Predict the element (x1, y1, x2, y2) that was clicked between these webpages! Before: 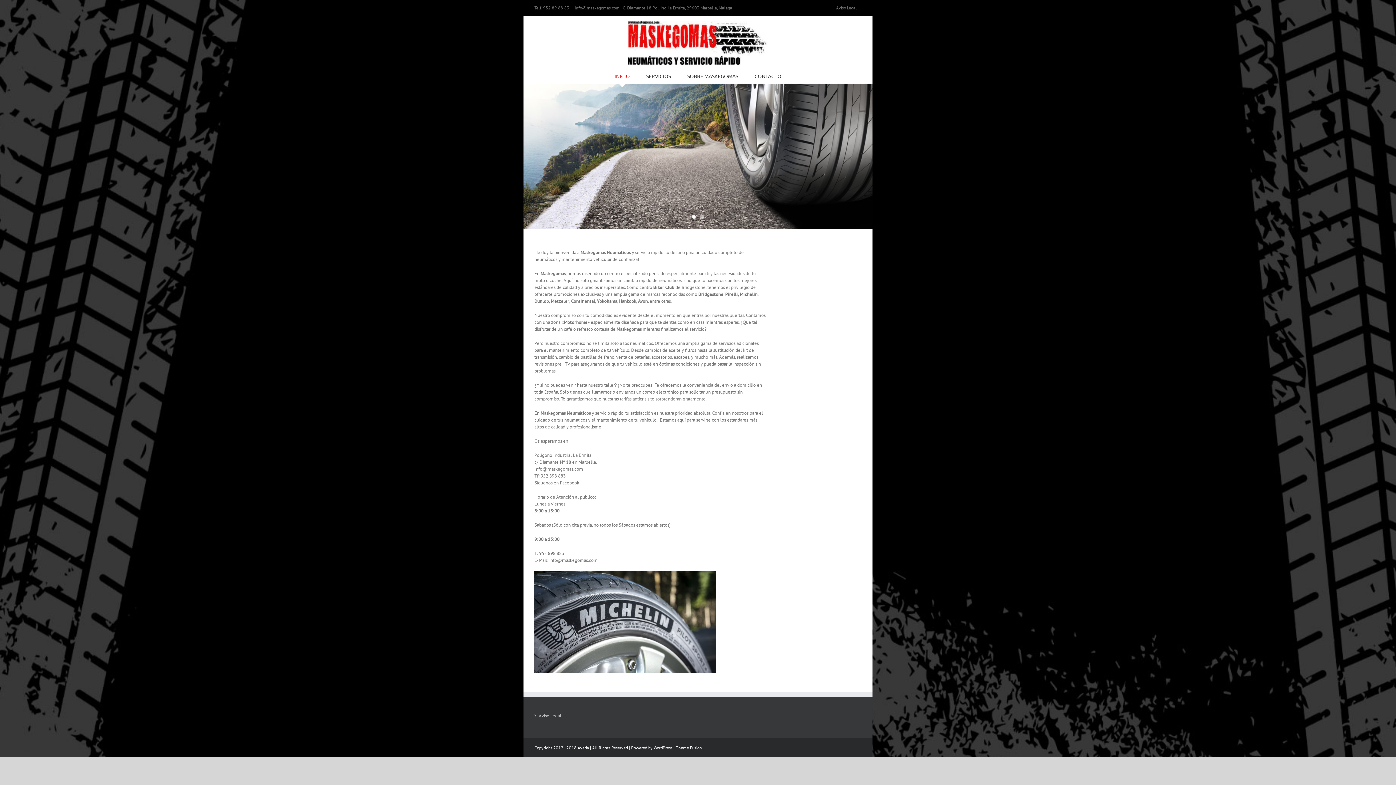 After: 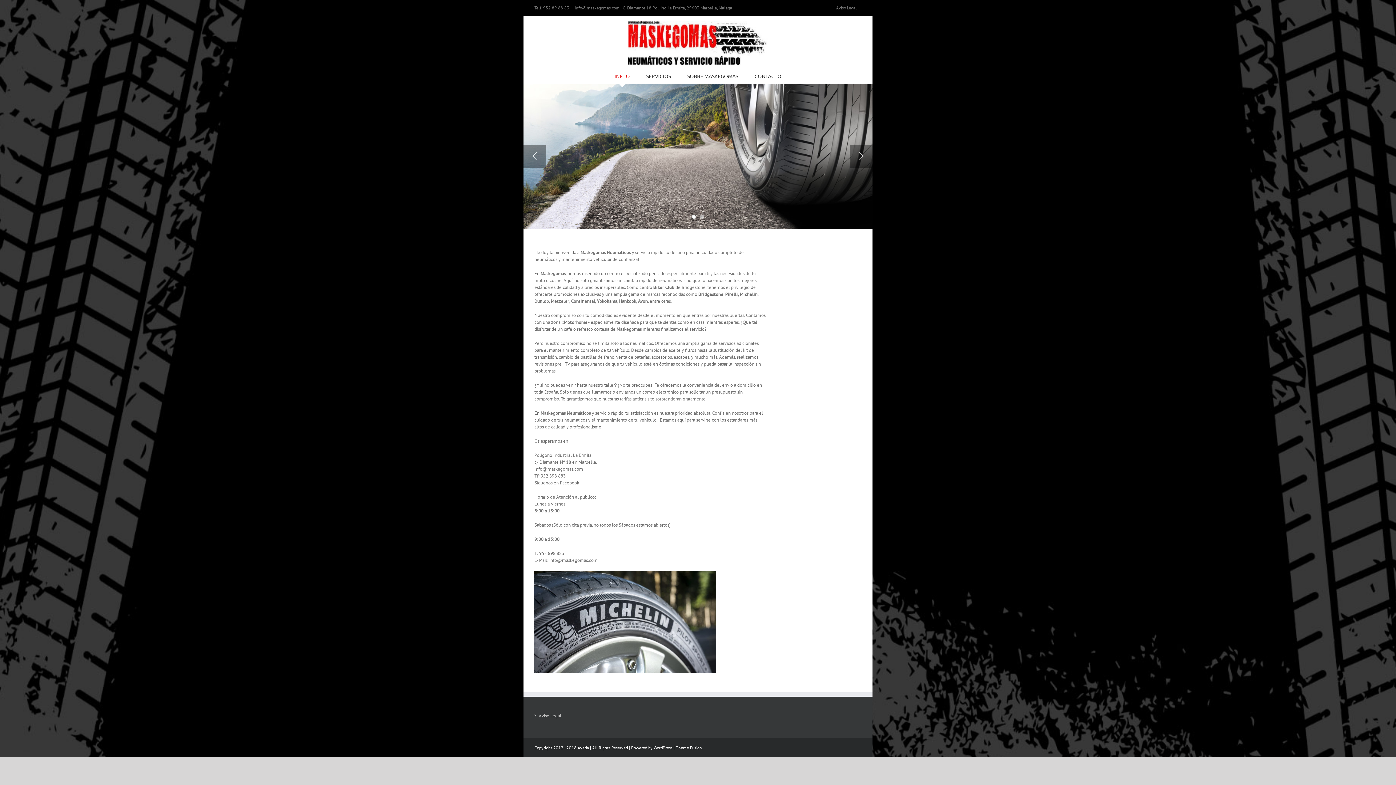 Action: bbox: (692, 214, 696, 218) label: 1